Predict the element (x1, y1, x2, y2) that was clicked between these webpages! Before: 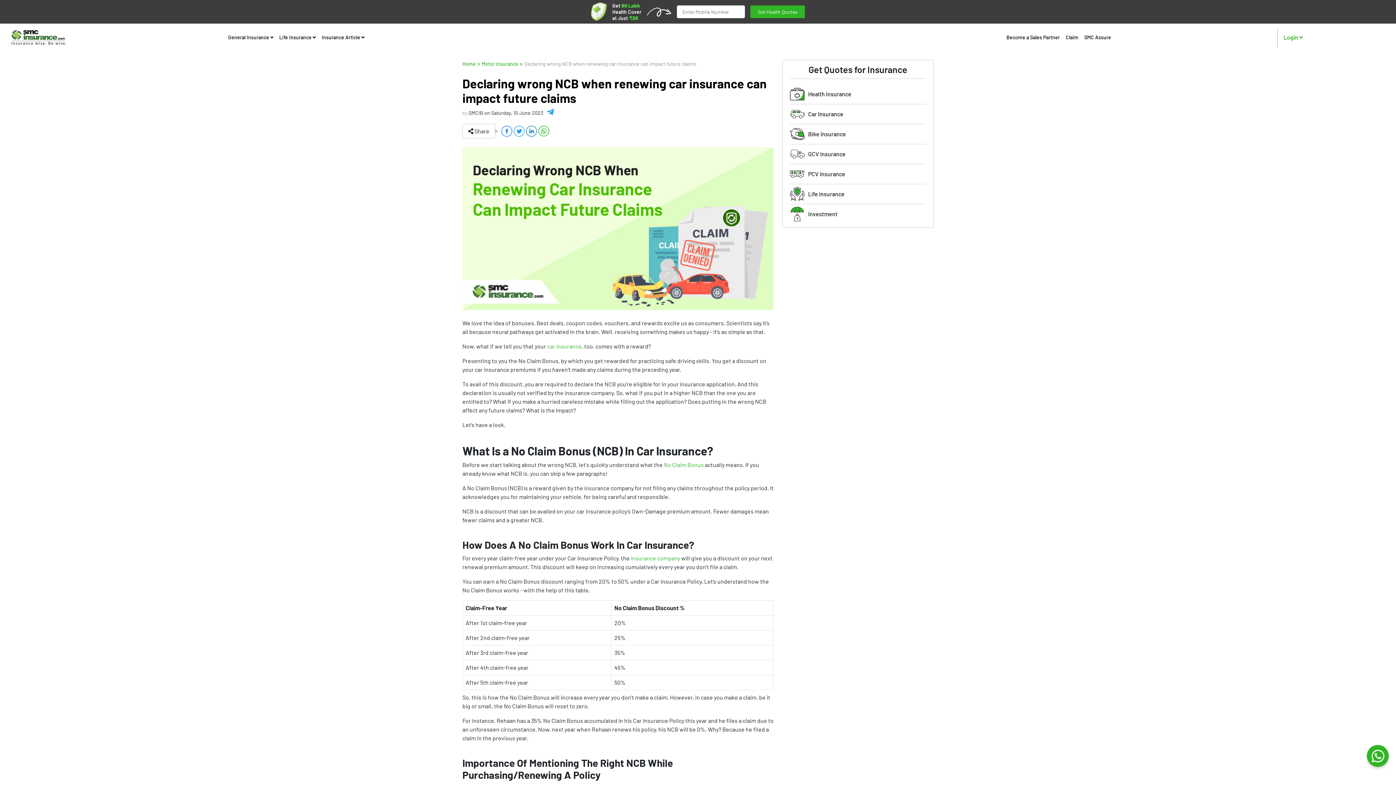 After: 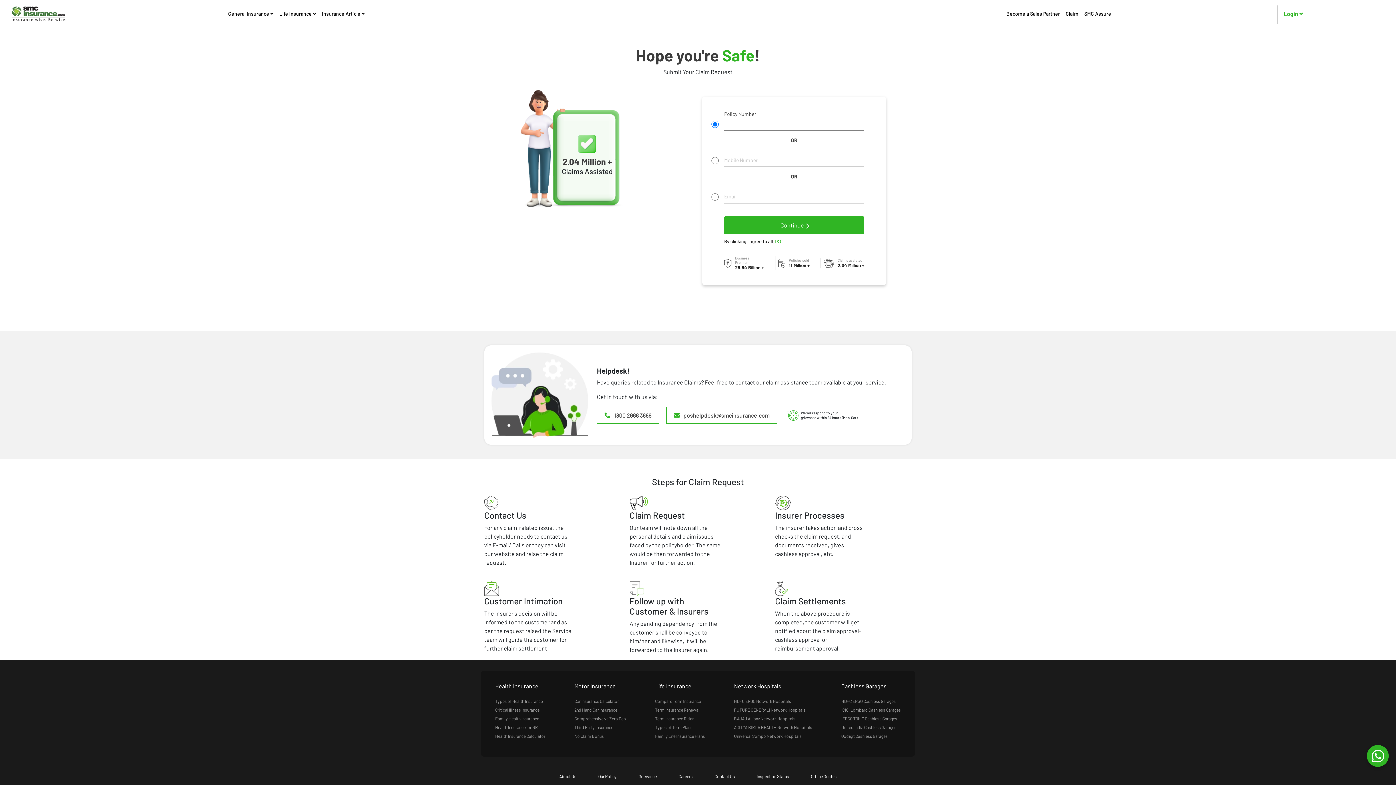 Action: bbox: (1063, 23, 1081, 51) label: Claim